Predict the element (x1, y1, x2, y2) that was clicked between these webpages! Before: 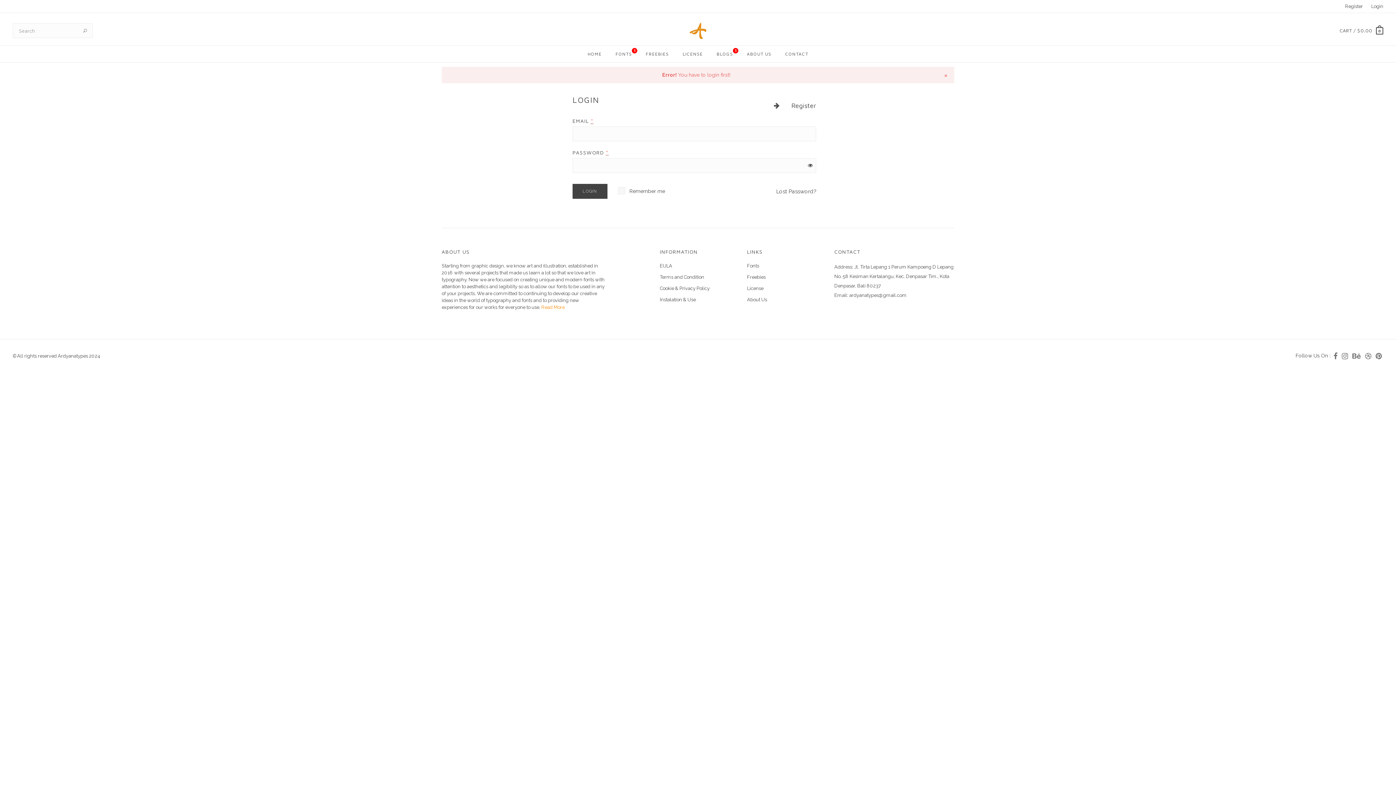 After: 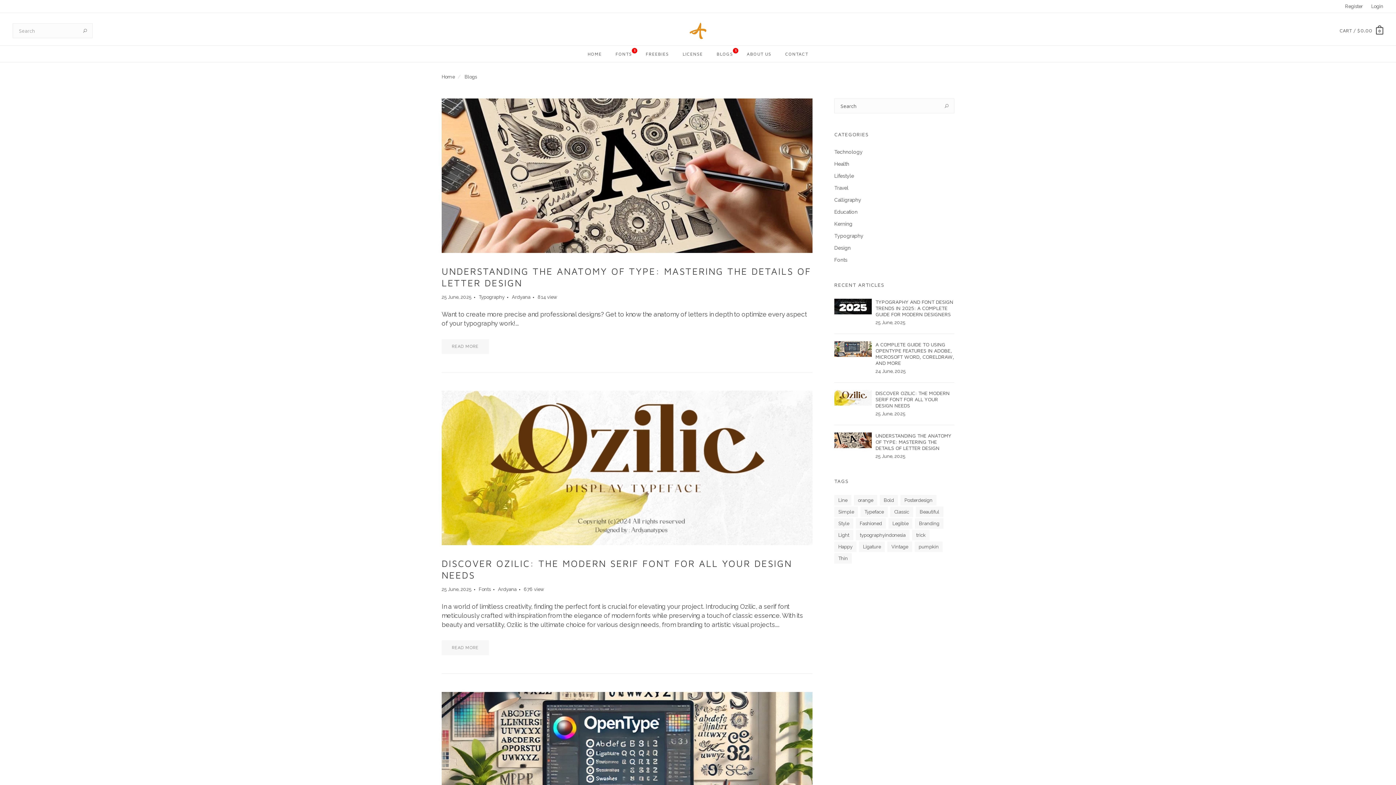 Action: bbox: (710, 45, 739, 62) label: BLOGS
1